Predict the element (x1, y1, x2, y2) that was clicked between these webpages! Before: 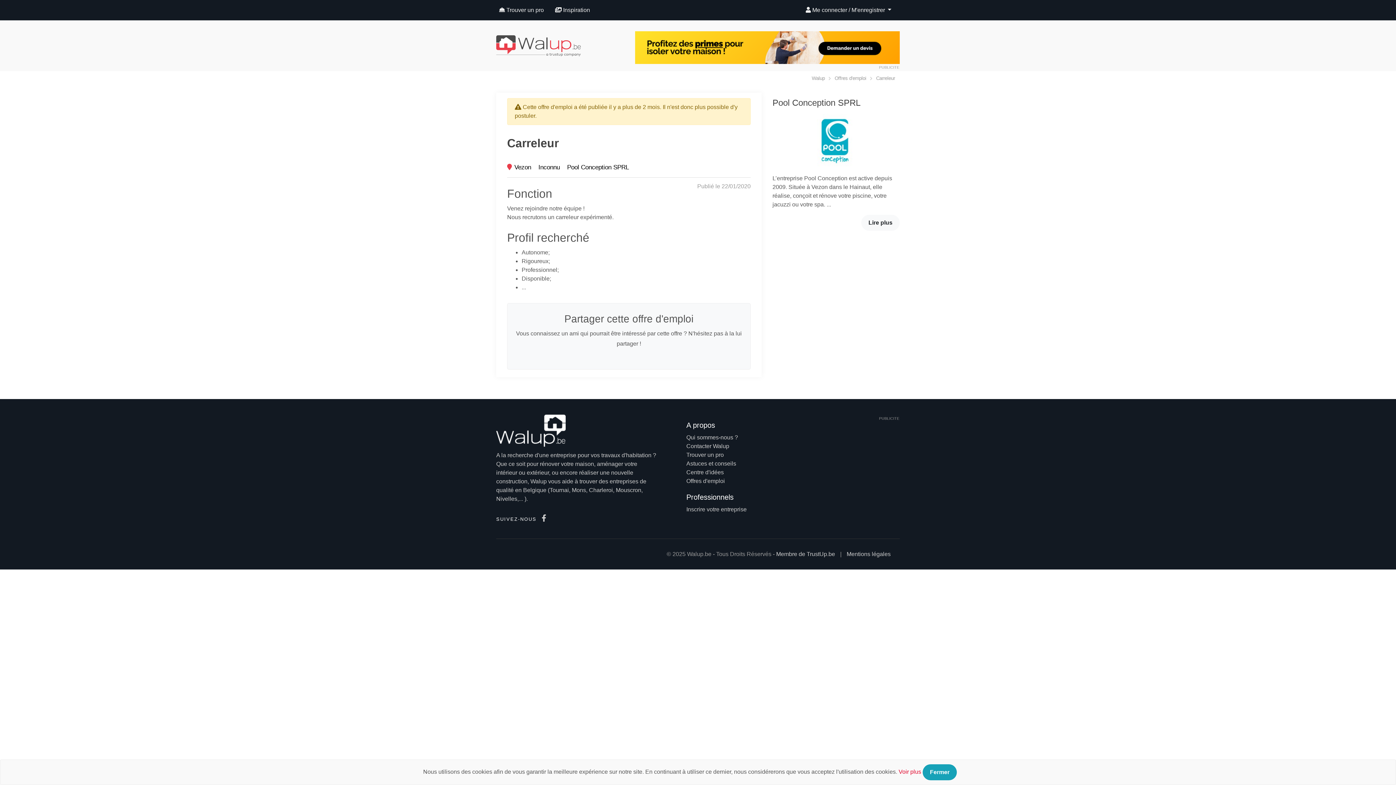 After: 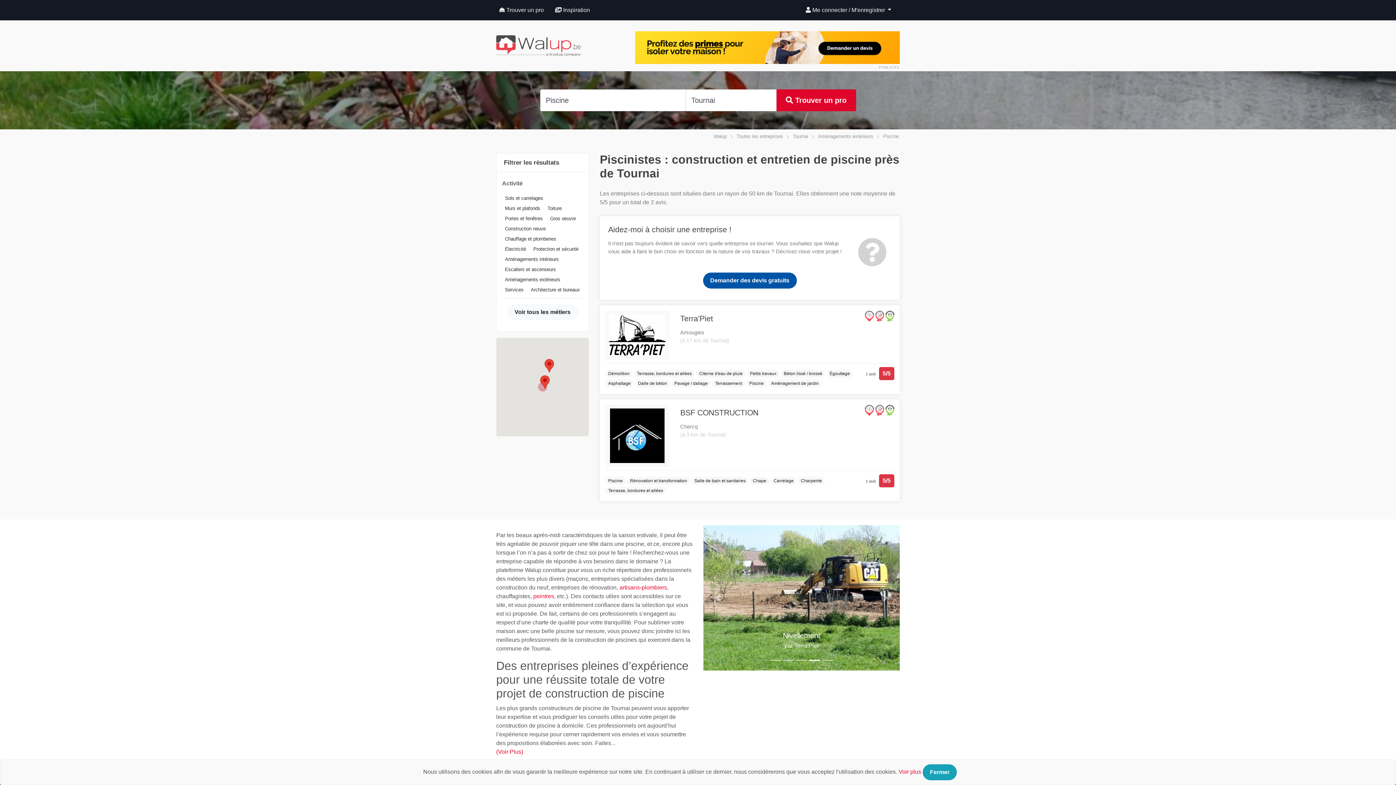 Action: label: Lire plus bbox: (861, 214, 900, 230)